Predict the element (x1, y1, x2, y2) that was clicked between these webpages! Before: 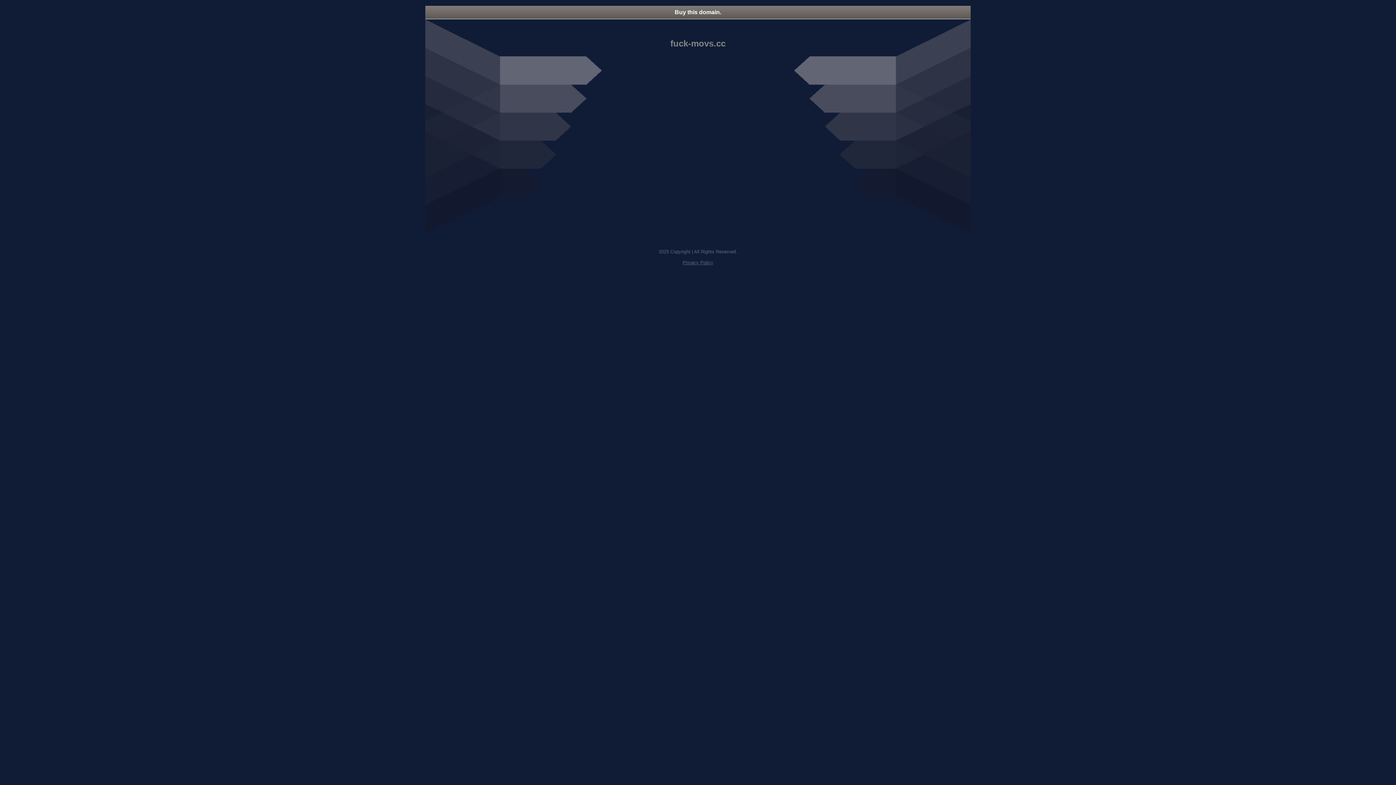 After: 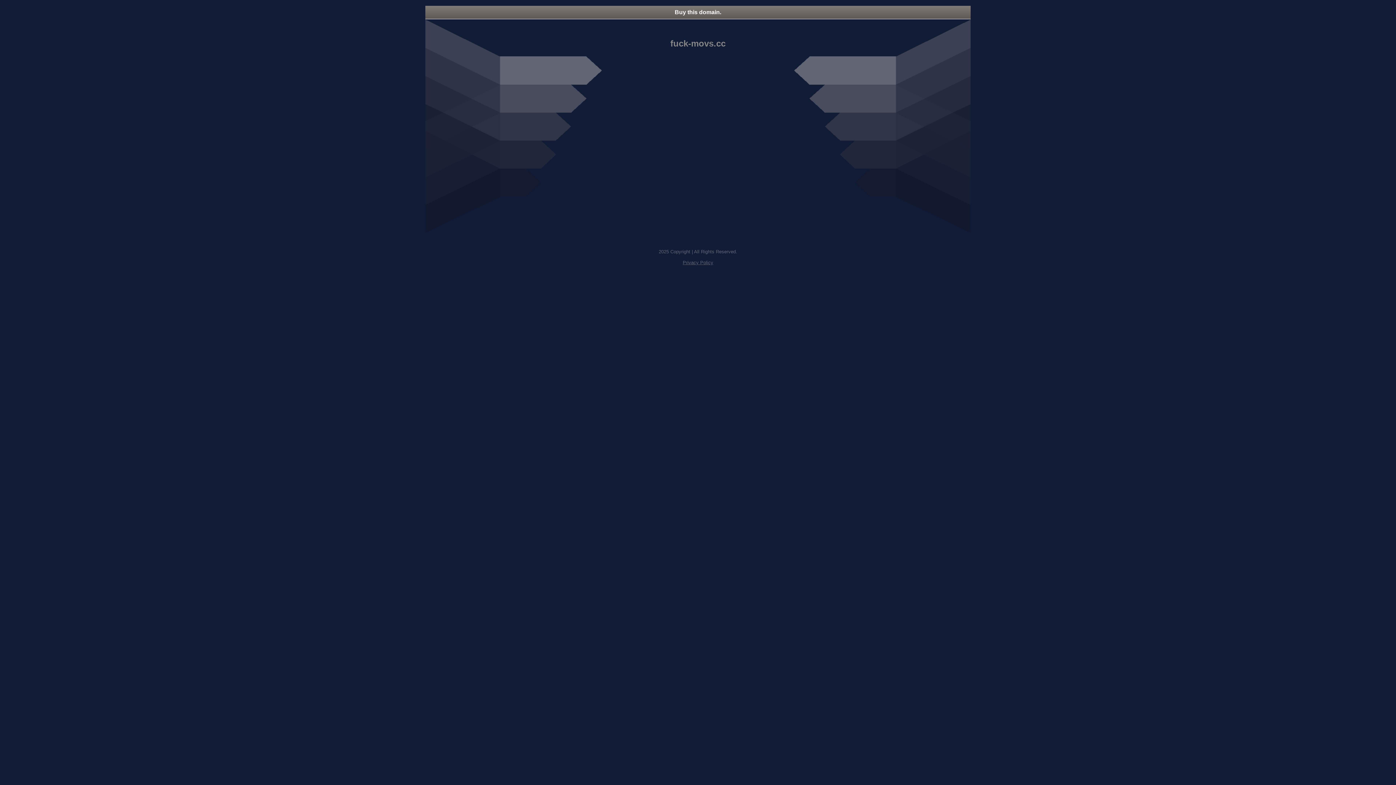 Action: bbox: (682, 260, 713, 265) label: Privacy Policy